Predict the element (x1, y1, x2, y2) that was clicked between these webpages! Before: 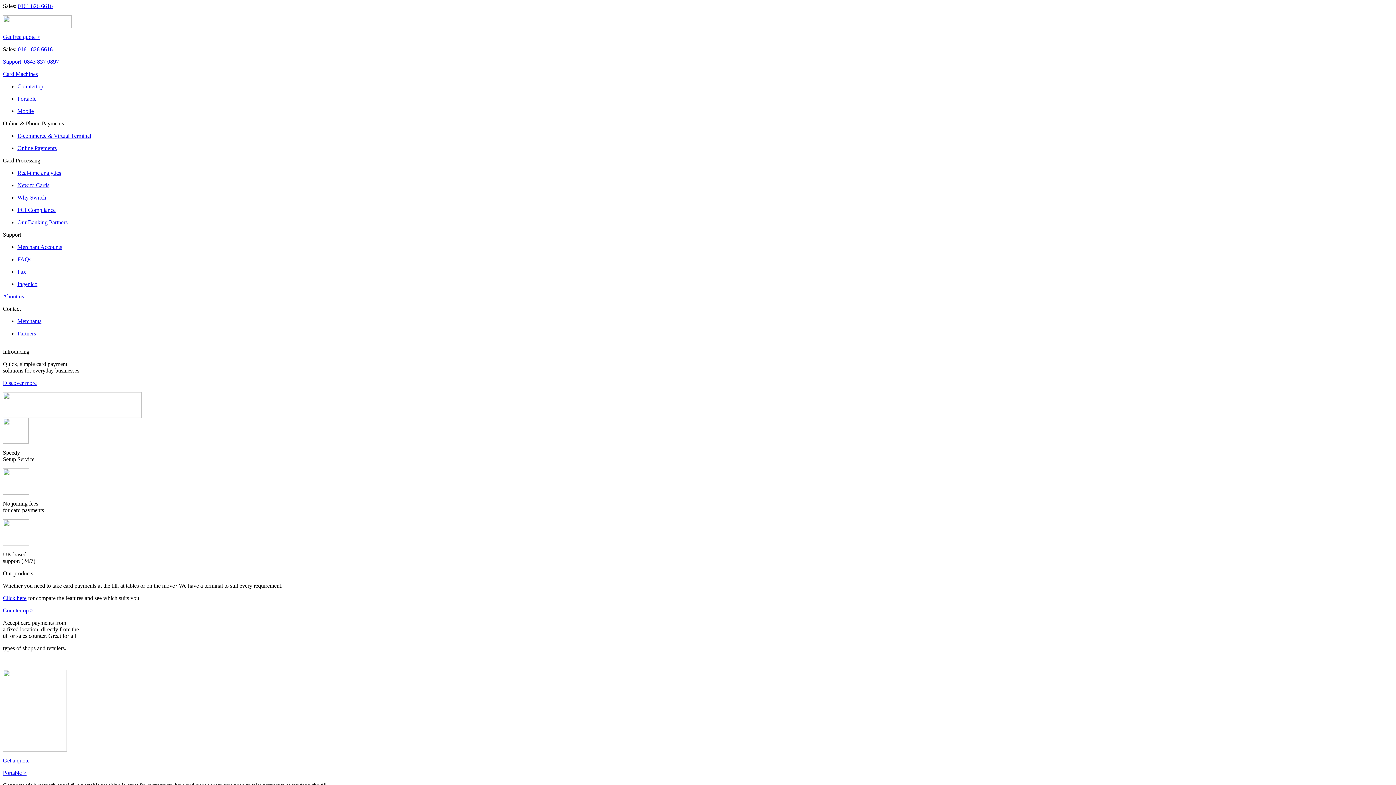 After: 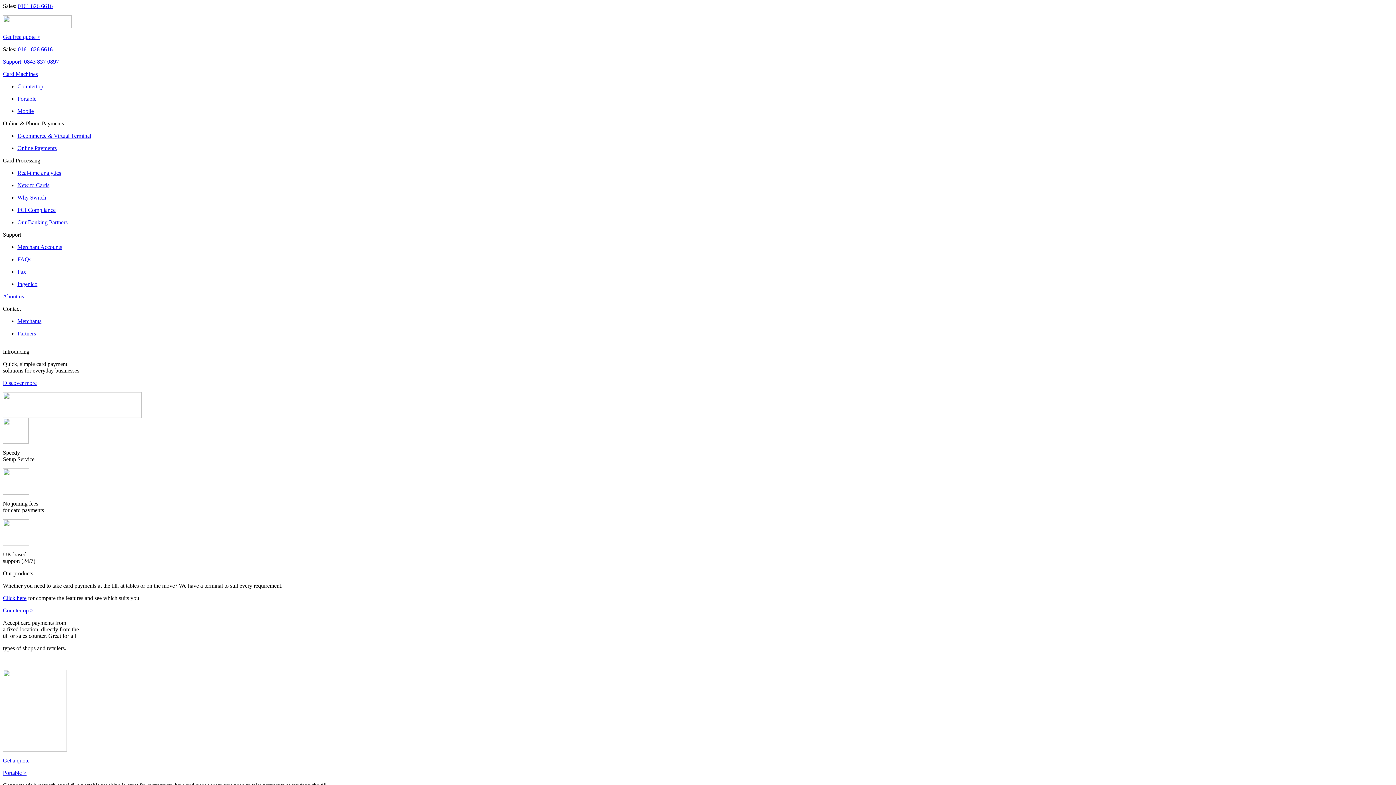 Action: bbox: (17, 194, 1393, 201) label: Why Switch